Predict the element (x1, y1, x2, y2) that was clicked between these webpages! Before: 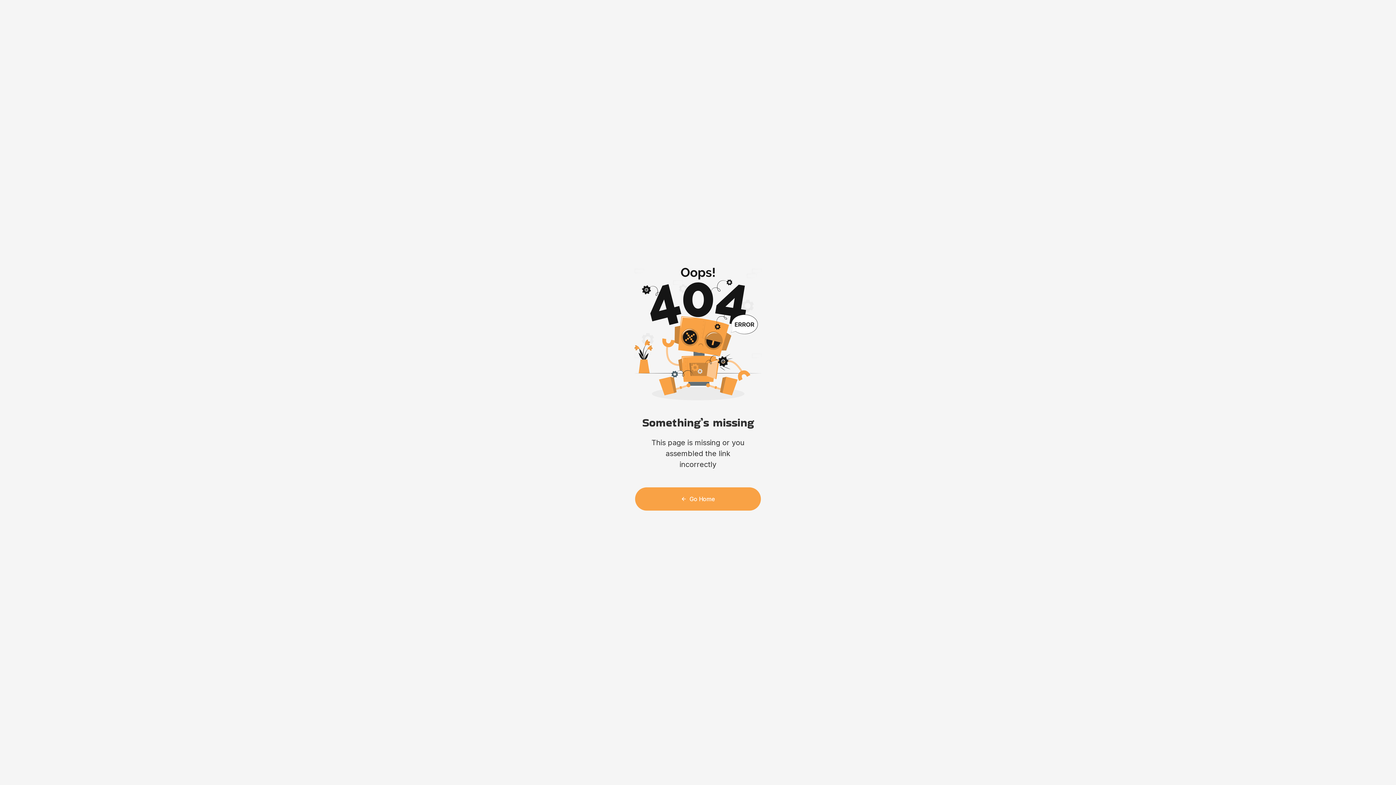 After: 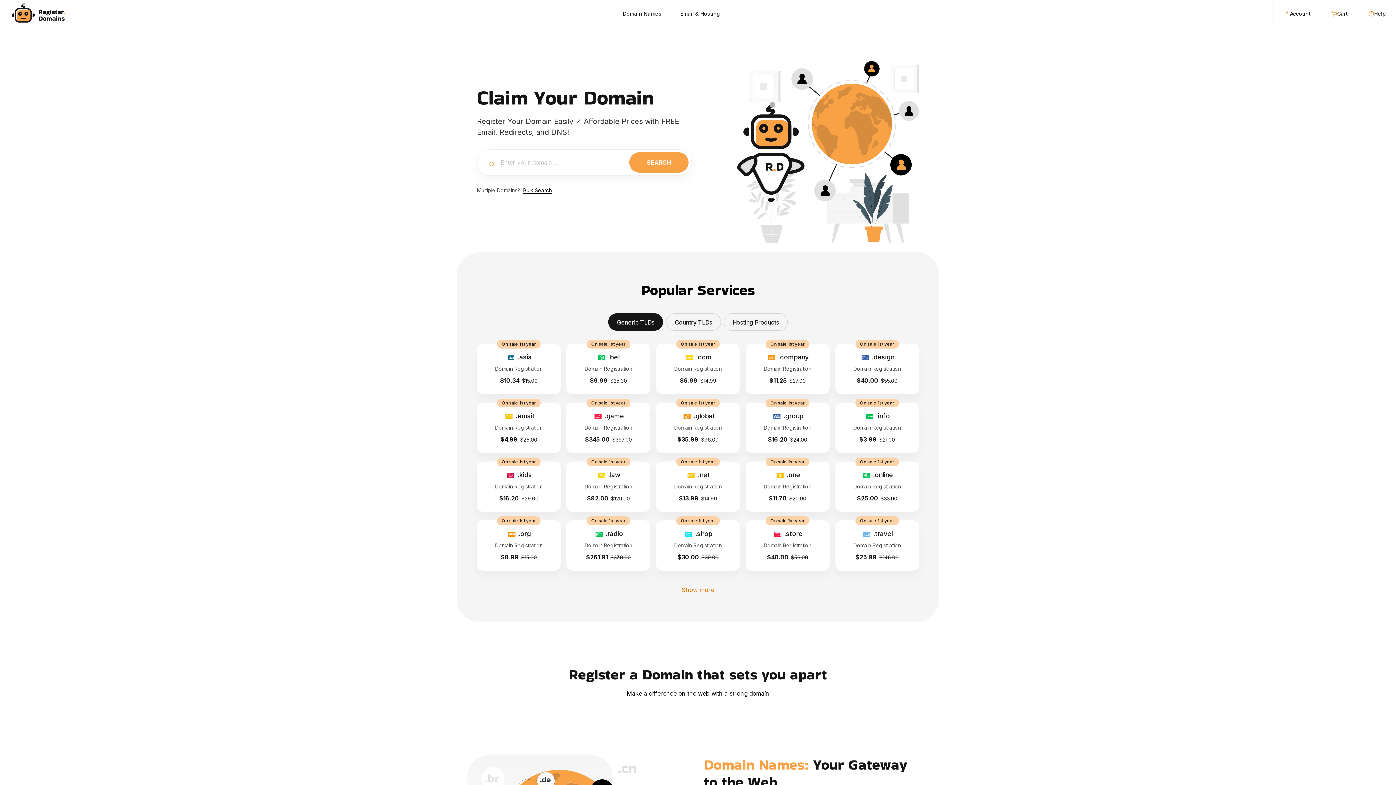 Action: label: Go Home bbox: (635, 487, 761, 510)